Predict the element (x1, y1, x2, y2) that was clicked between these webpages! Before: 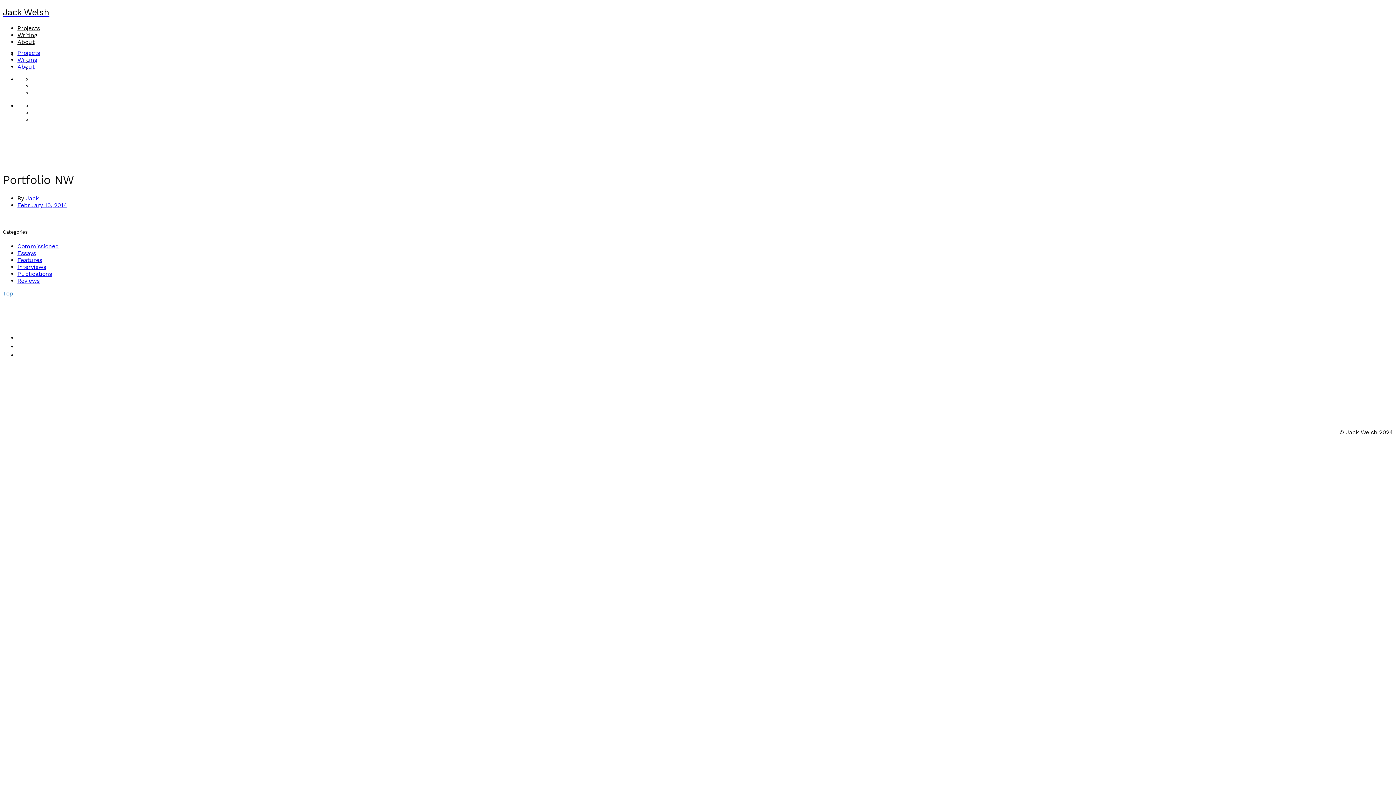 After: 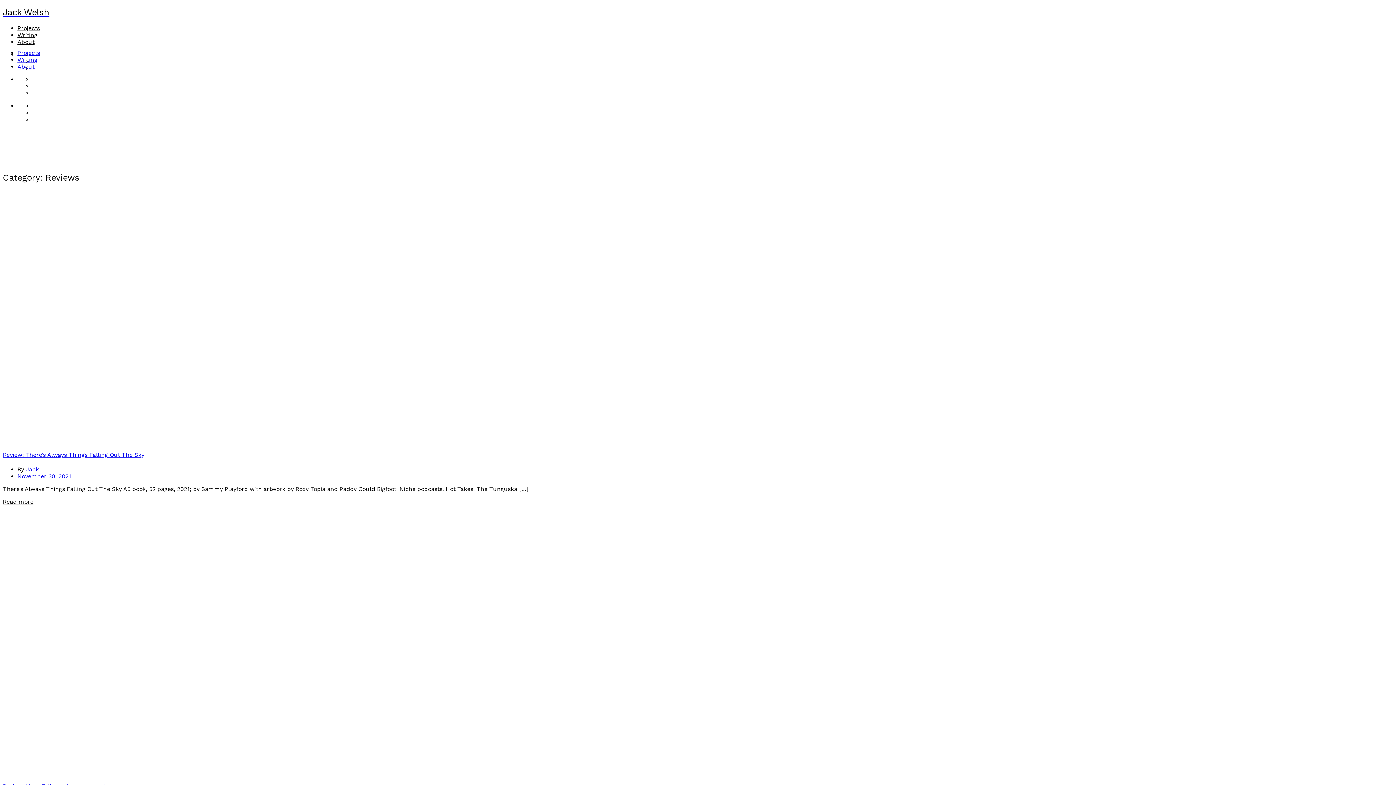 Action: label: Reviews bbox: (17, 277, 39, 284)